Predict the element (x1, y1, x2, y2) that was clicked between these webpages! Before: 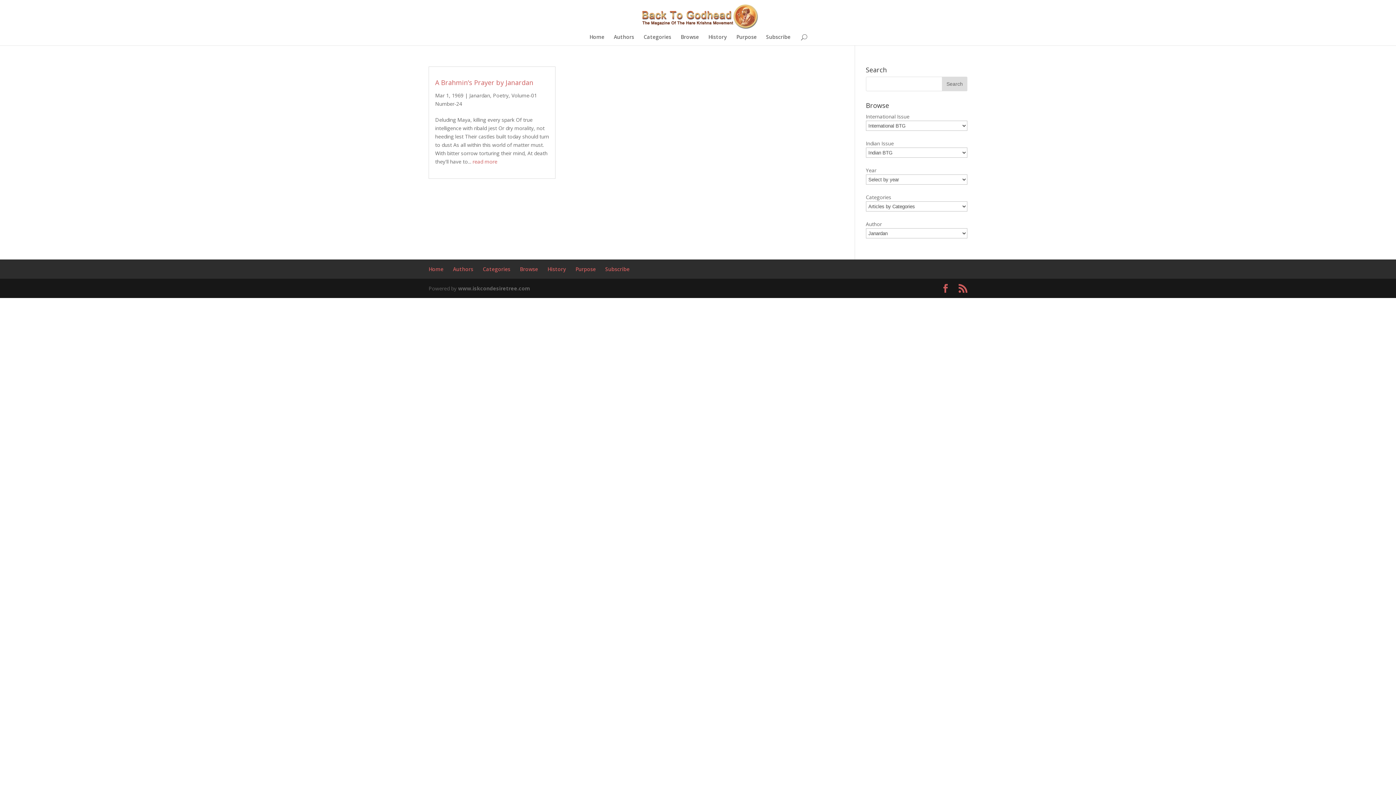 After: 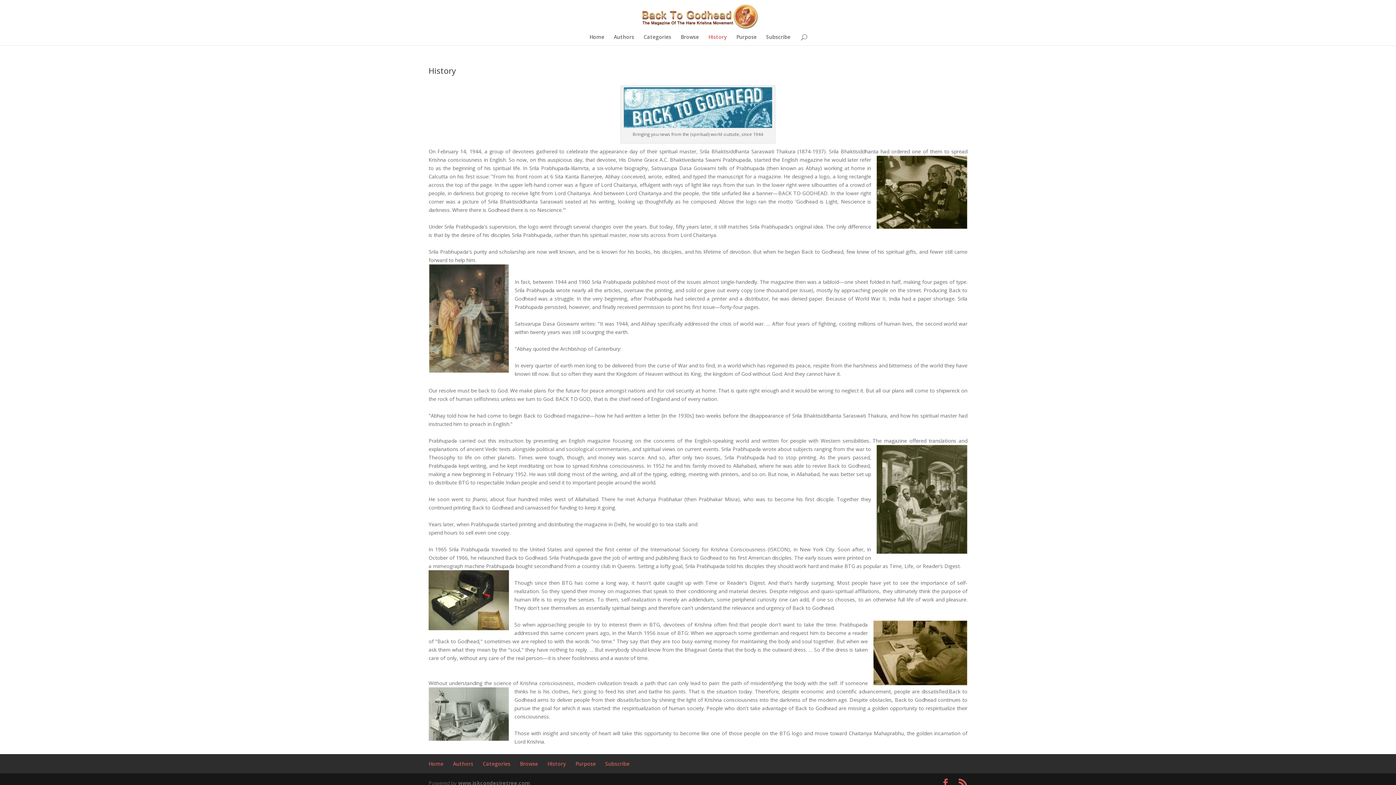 Action: bbox: (547, 265, 566, 272) label: History